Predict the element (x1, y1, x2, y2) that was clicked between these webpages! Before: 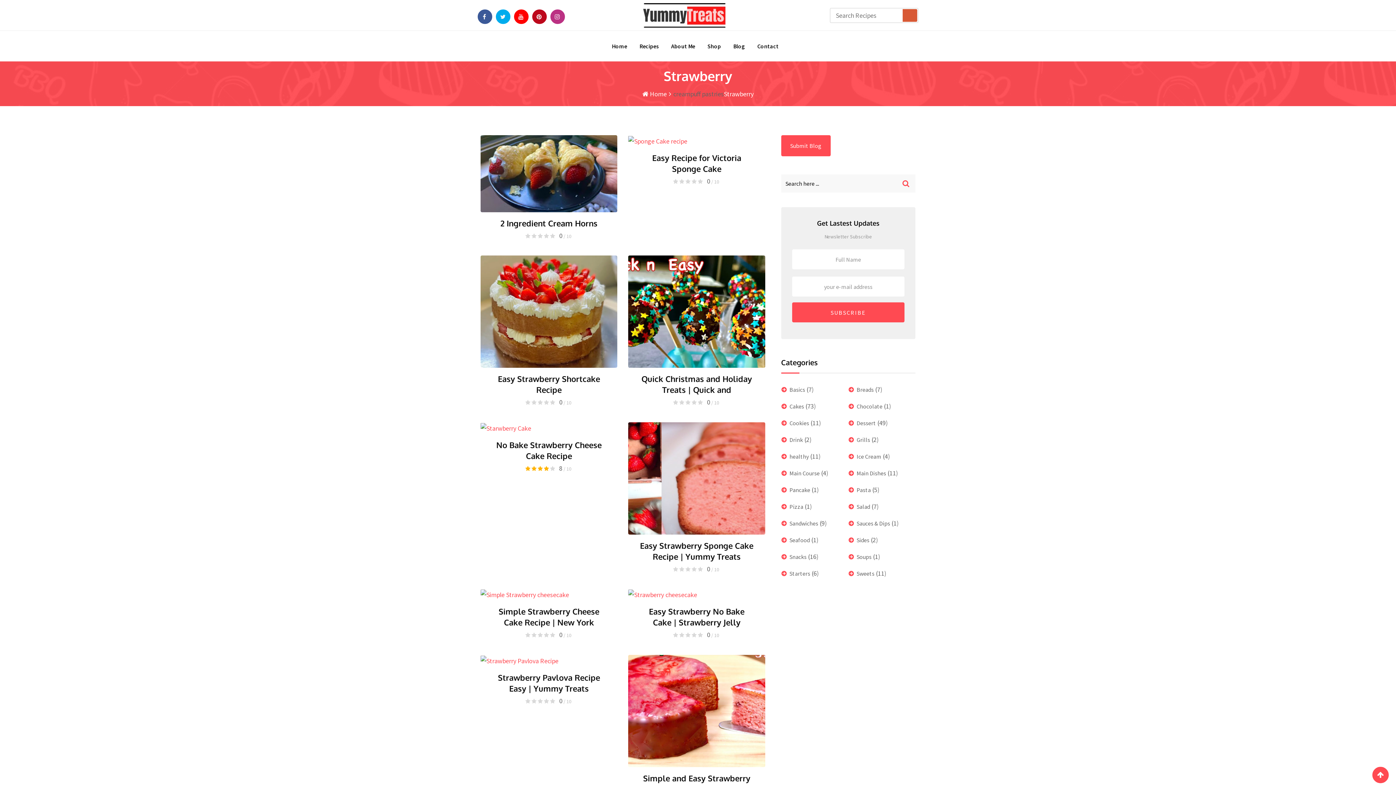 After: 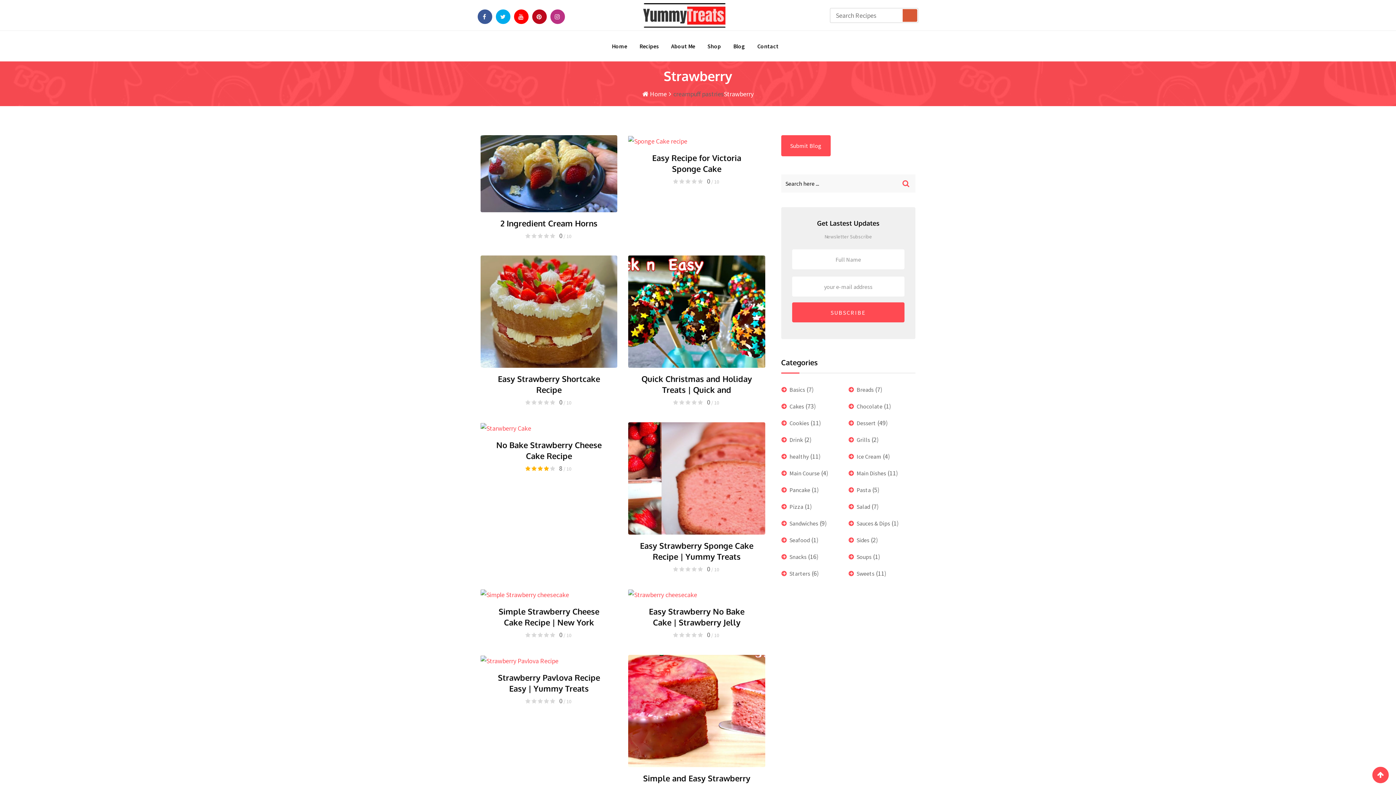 Action: bbox: (496, 13, 510, 20)